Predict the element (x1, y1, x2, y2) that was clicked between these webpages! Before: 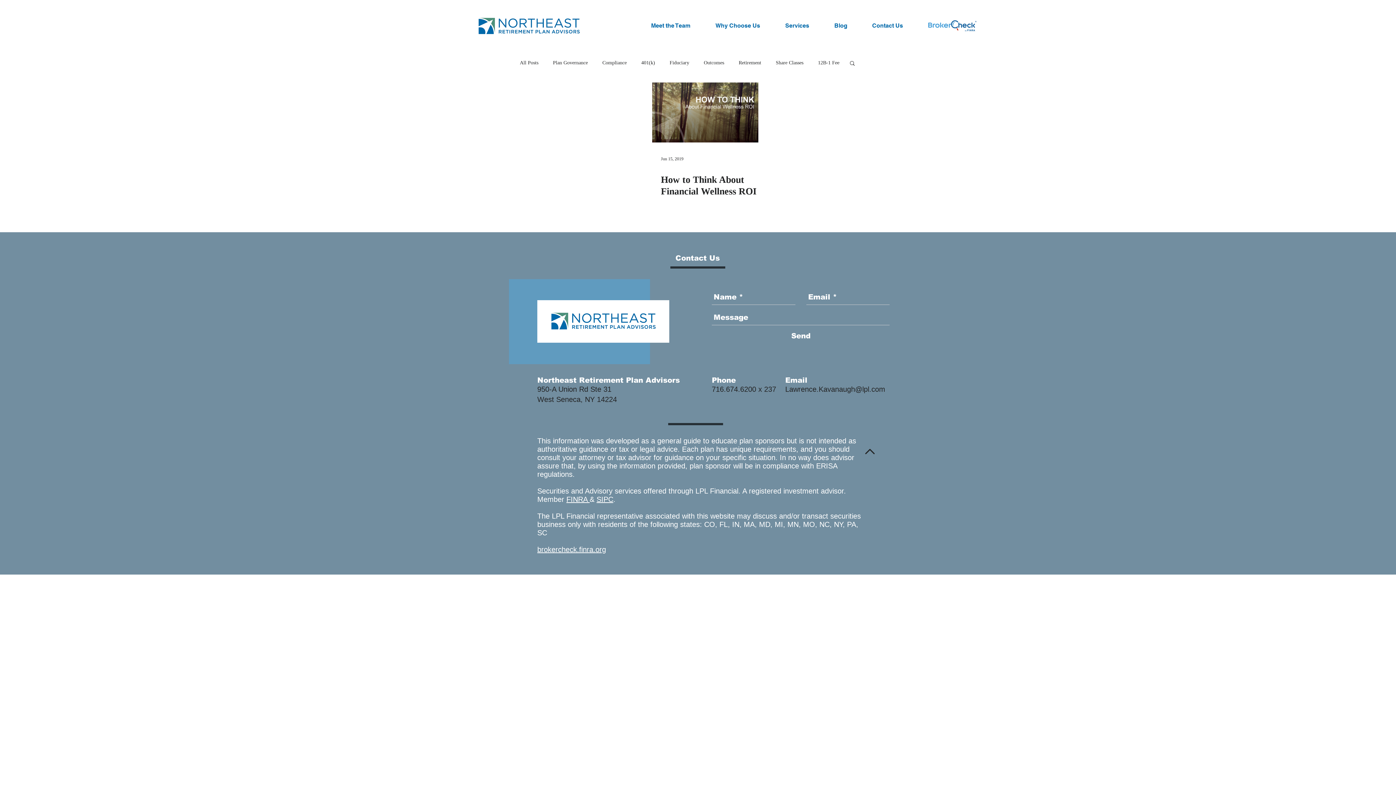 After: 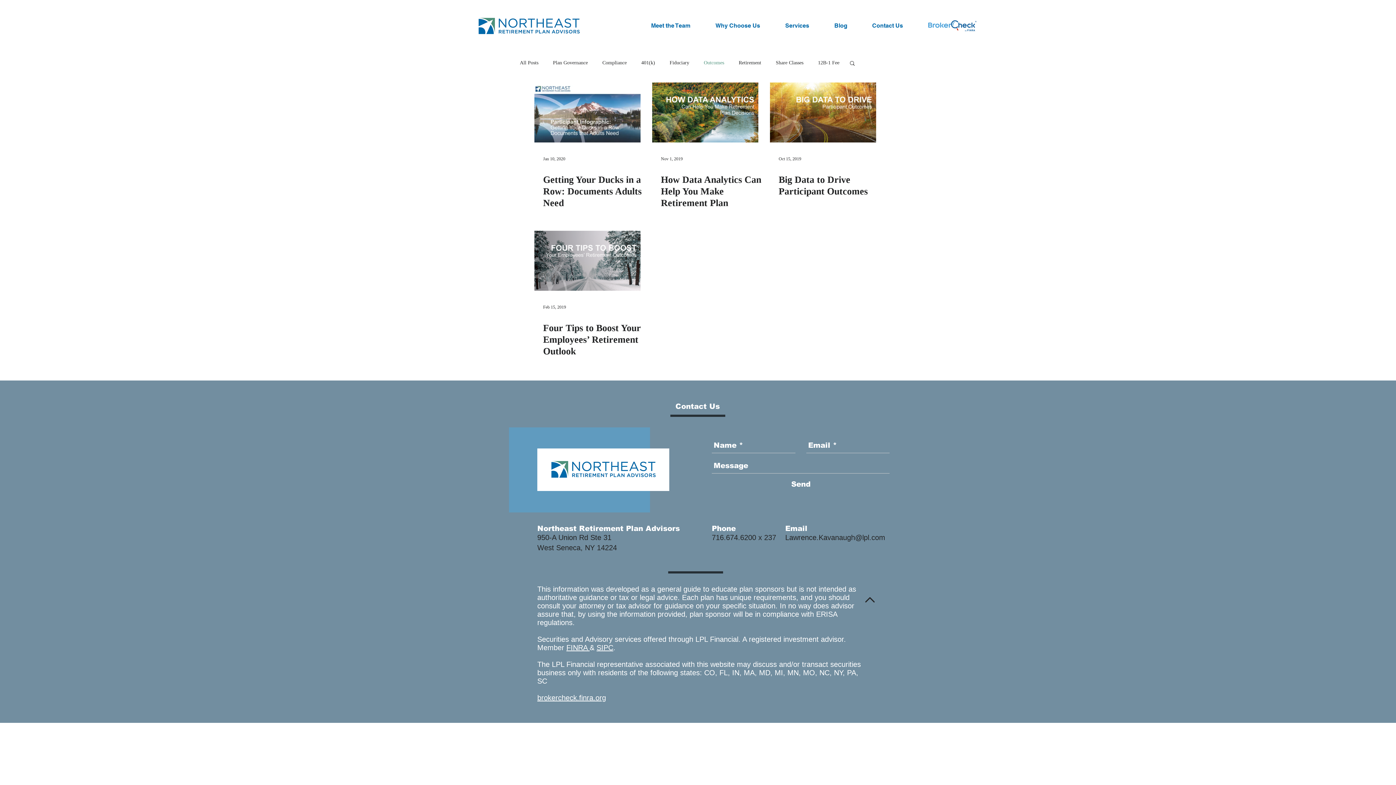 Action: label: Outcomes bbox: (704, 60, 724, 65)